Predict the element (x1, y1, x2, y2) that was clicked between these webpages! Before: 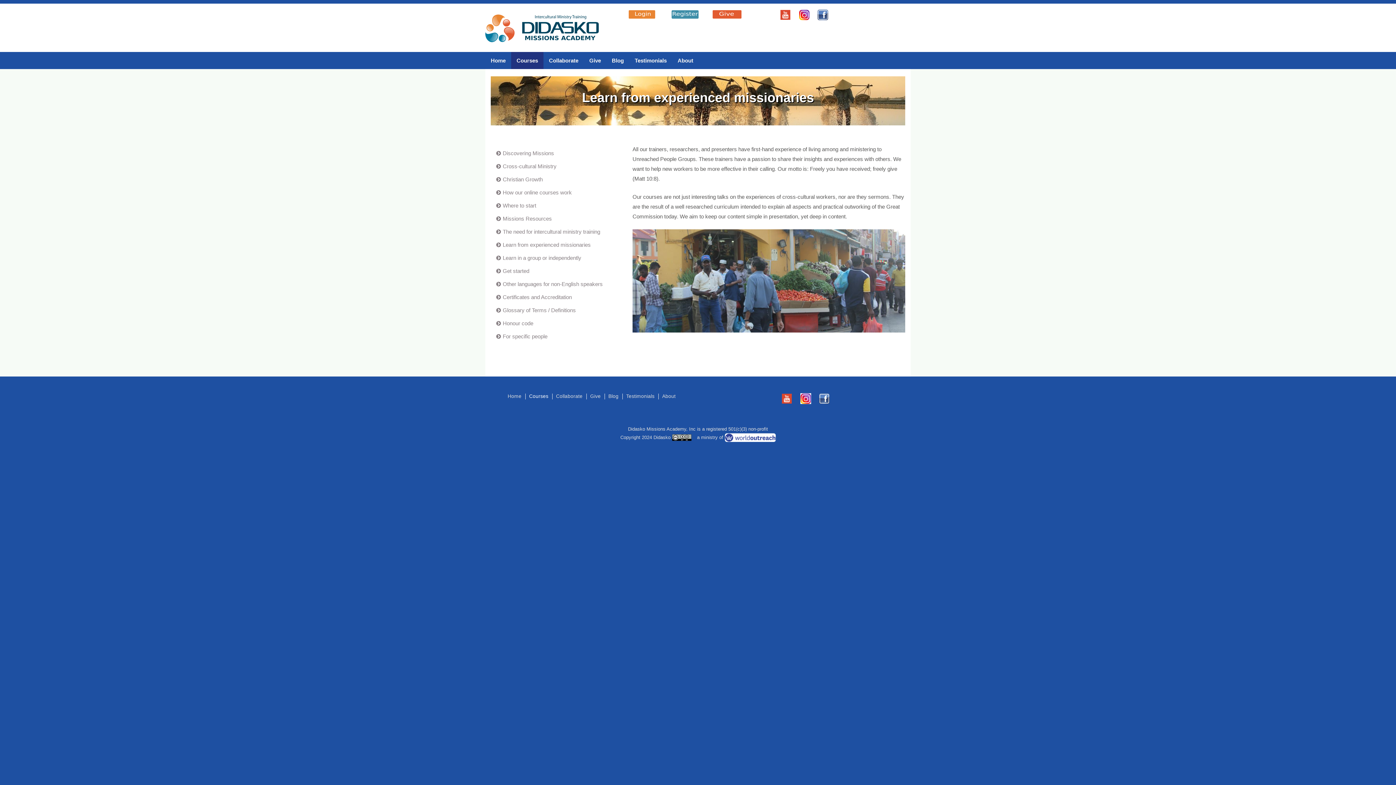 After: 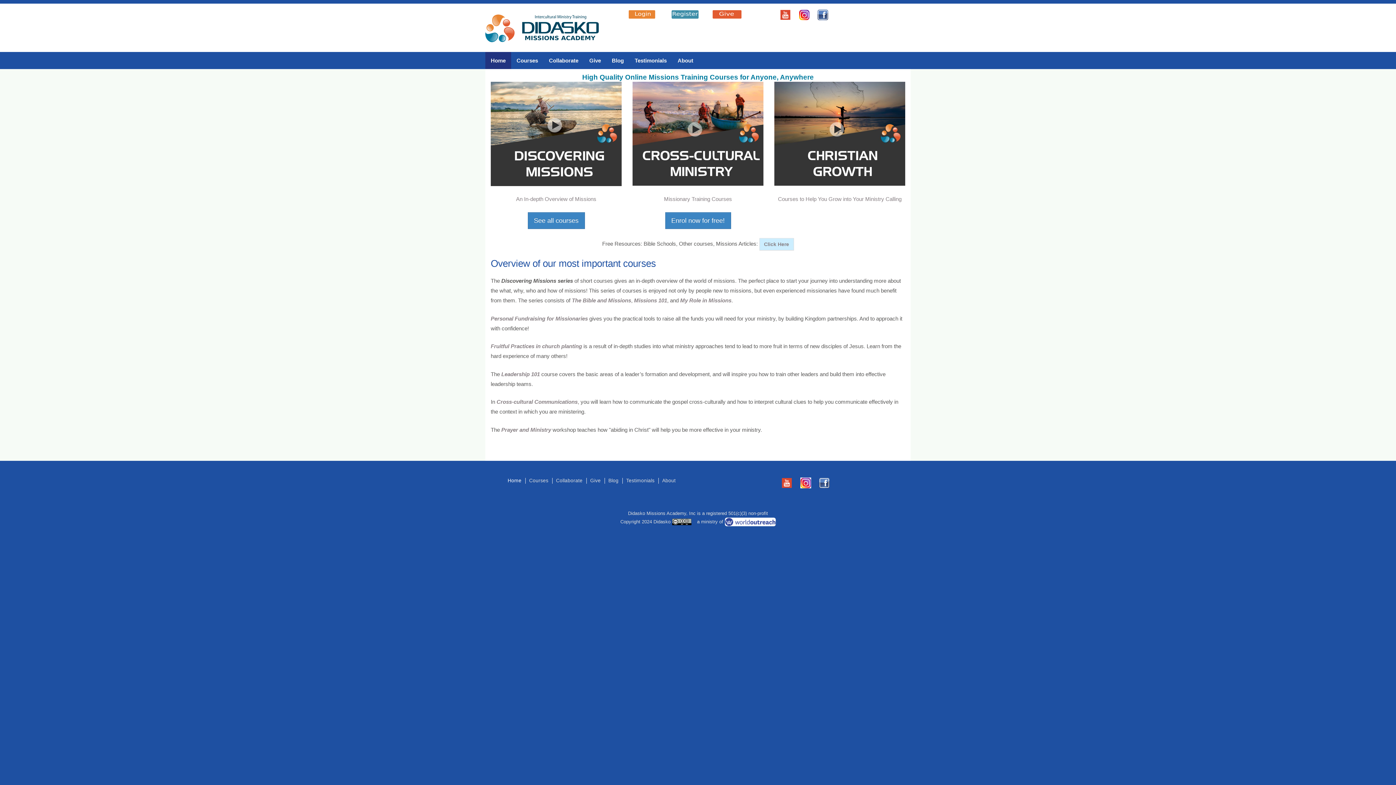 Action: label: Home bbox: (506, 393, 523, 399)